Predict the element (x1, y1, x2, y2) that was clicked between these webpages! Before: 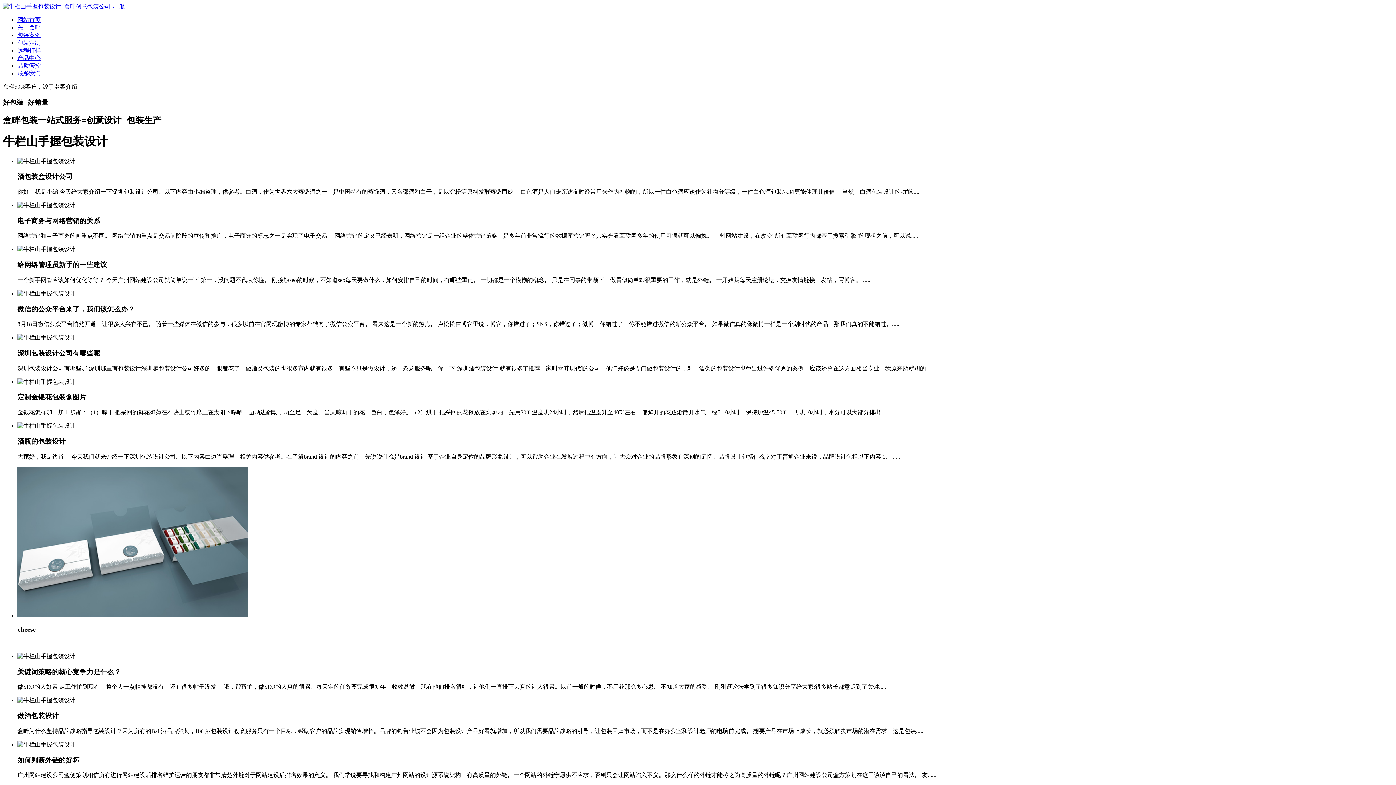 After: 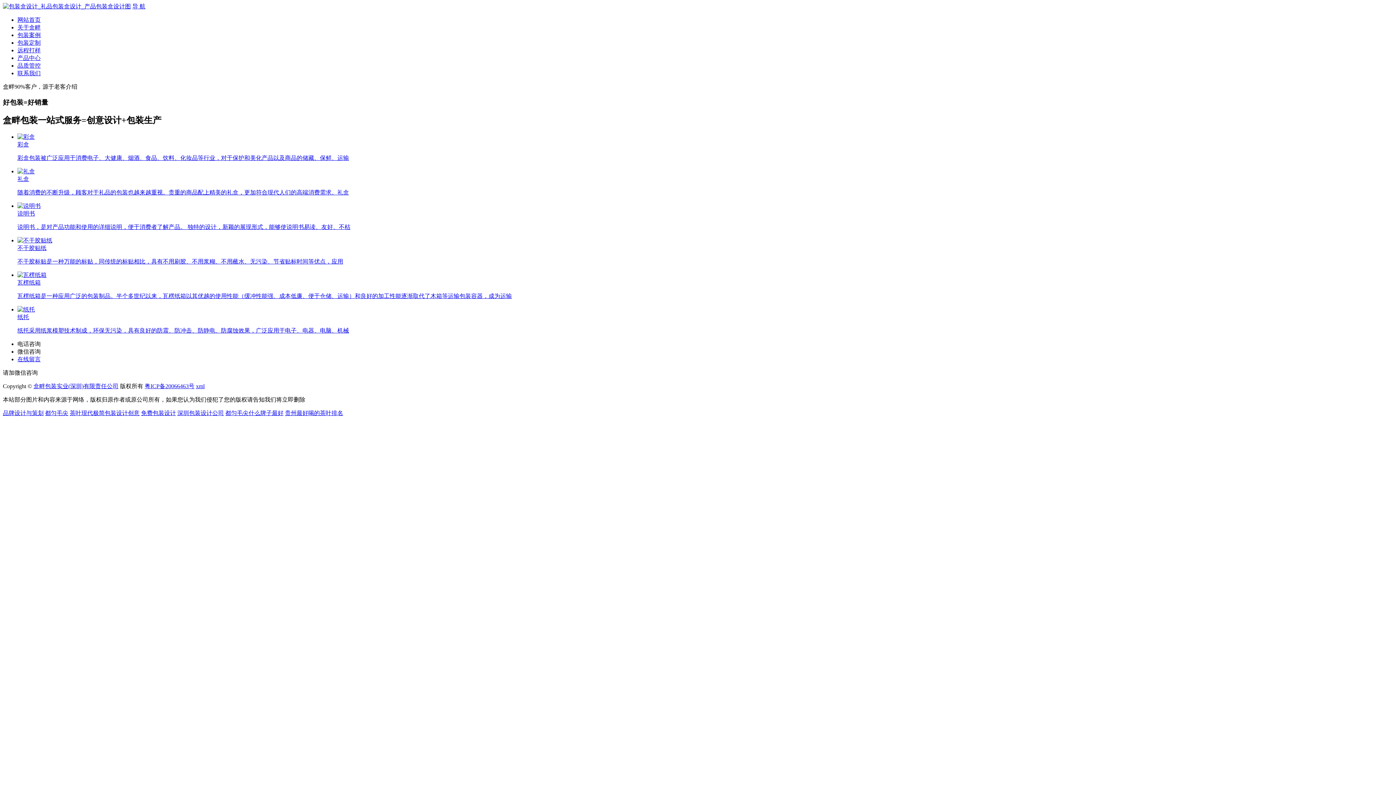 Action: label: 产品中心 bbox: (17, 54, 40, 61)